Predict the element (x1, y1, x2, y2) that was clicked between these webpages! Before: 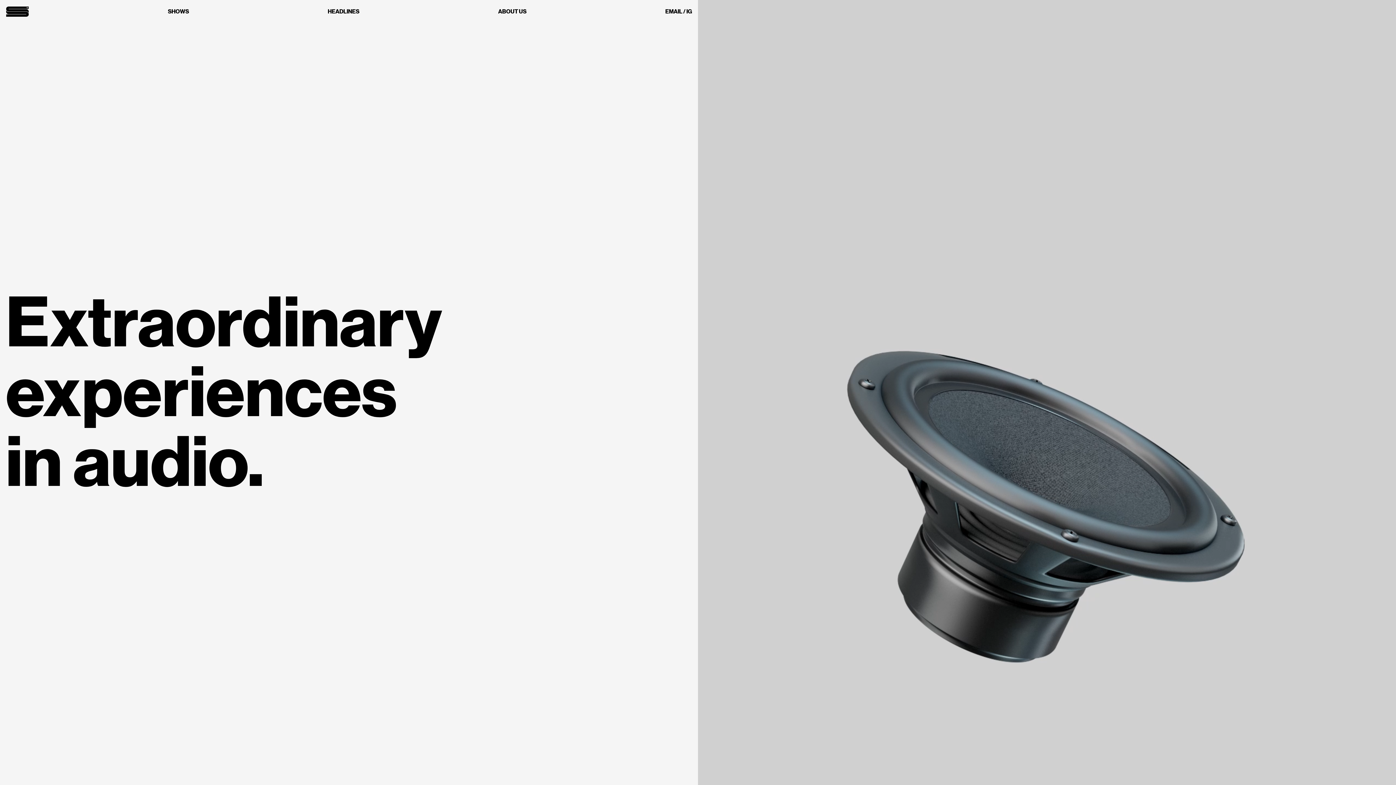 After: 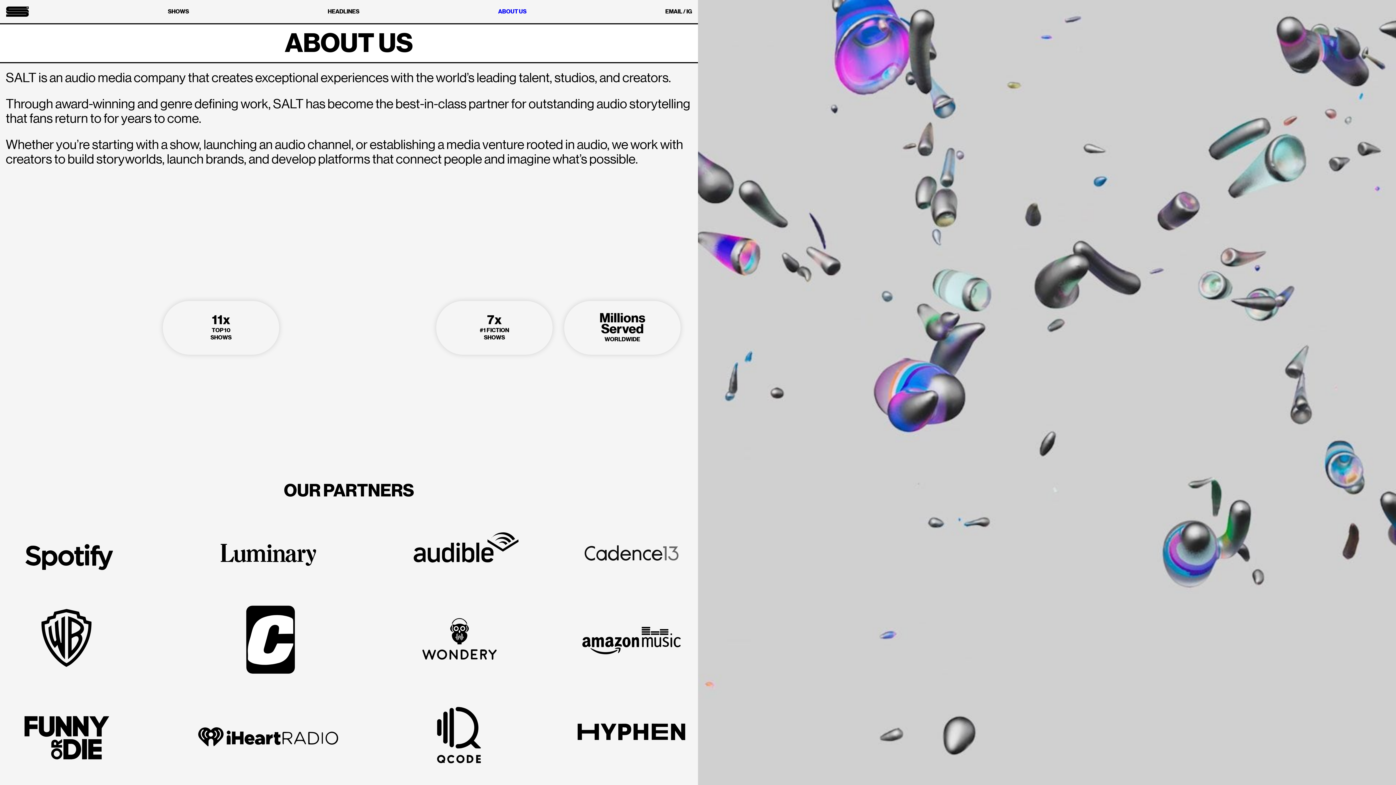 Action: label: ABOUT US bbox: (498, 7, 526, 16)